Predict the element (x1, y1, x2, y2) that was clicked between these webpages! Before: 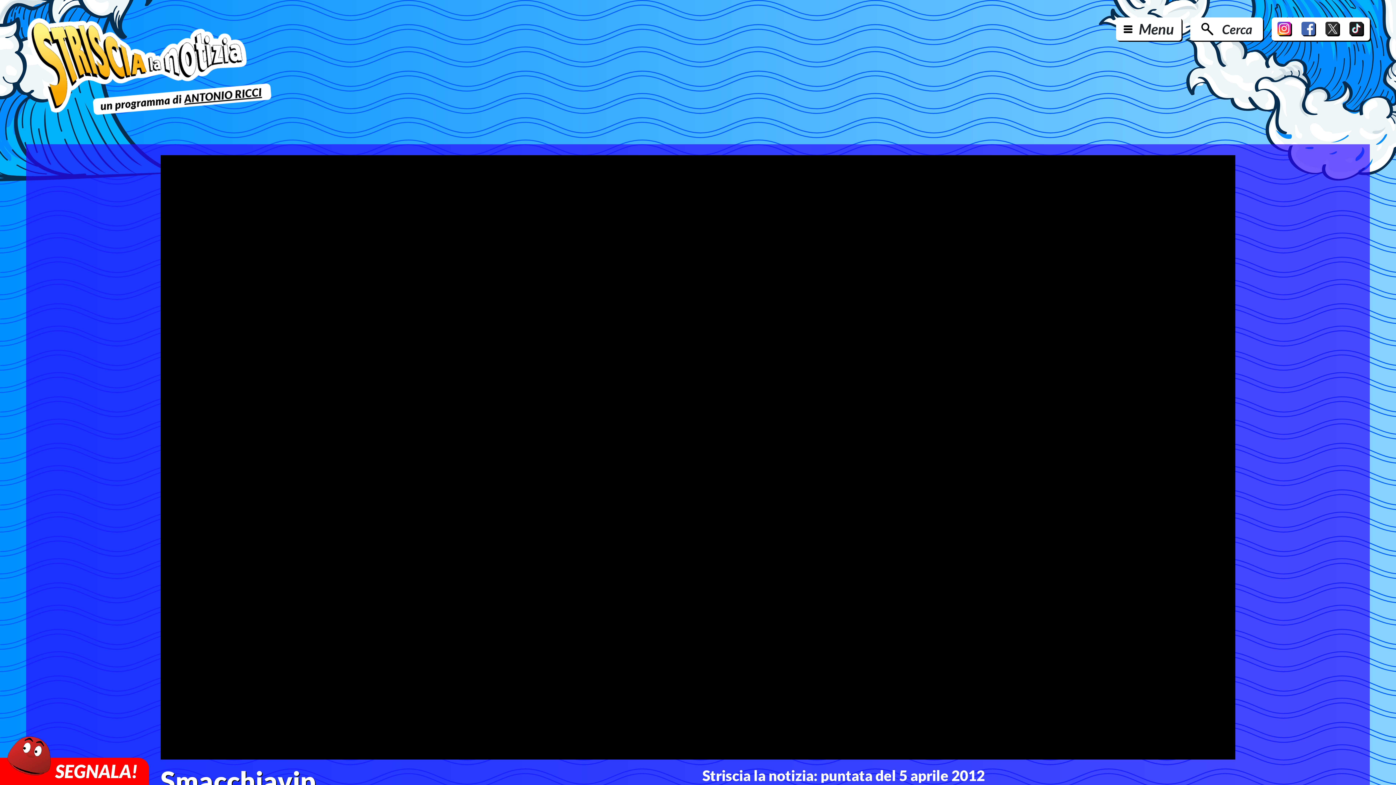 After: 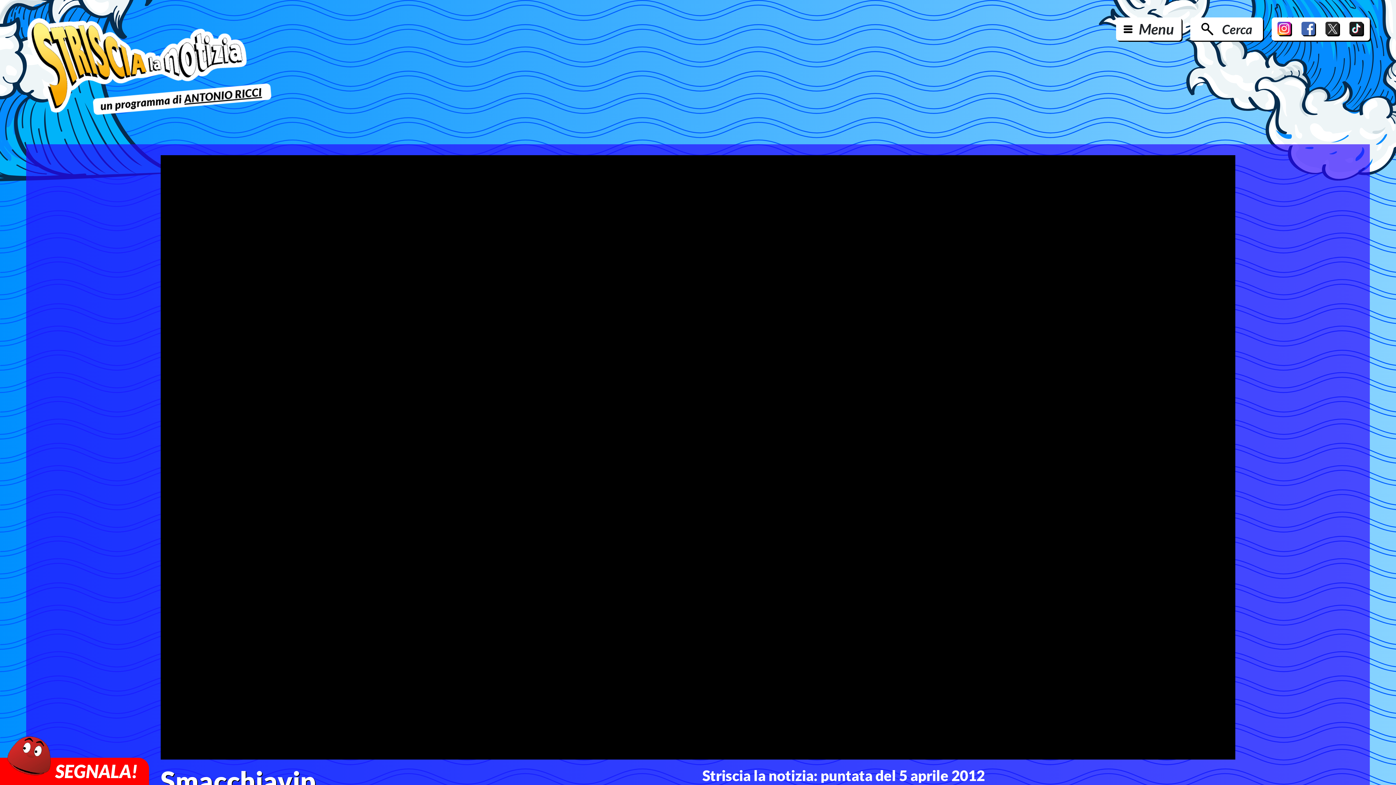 Action: bbox: (1325, 21, 1340, 36)